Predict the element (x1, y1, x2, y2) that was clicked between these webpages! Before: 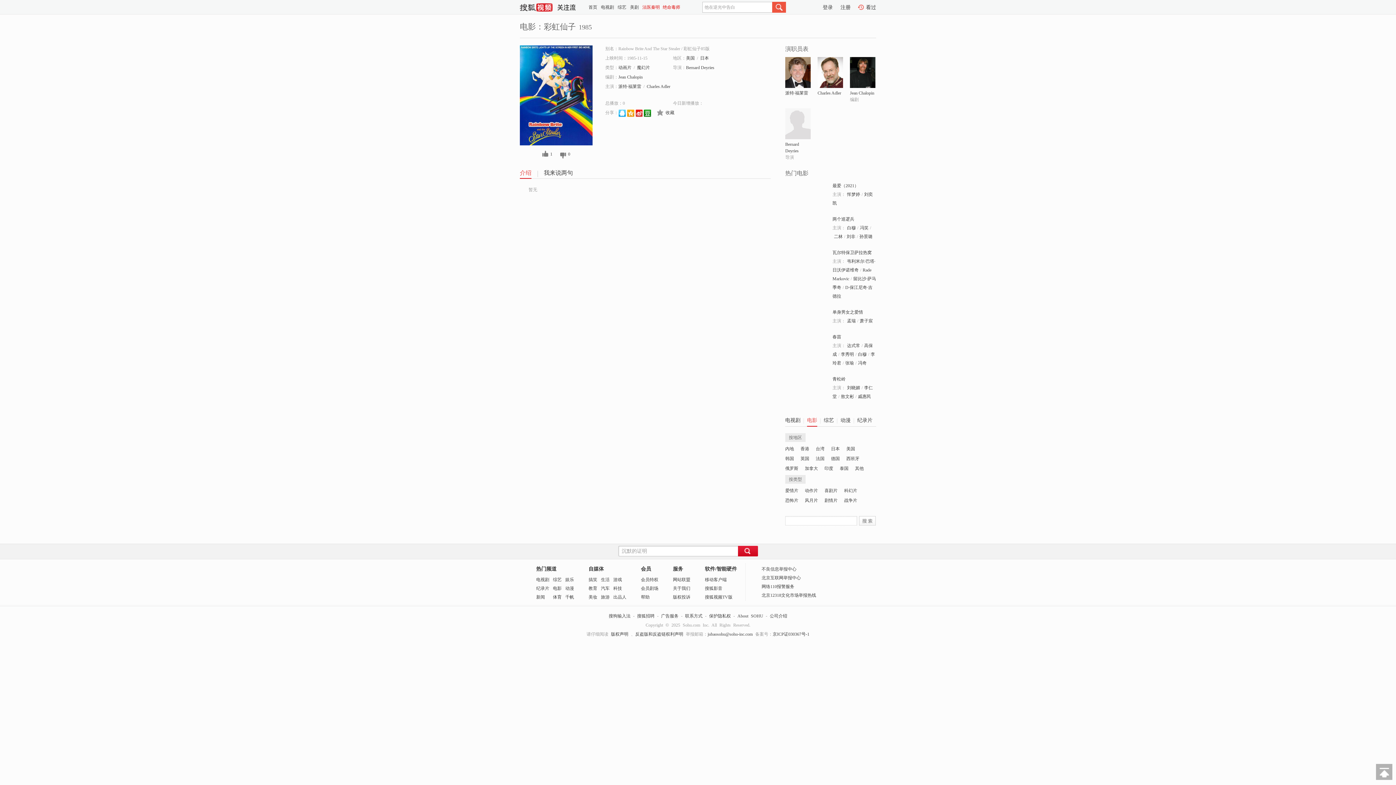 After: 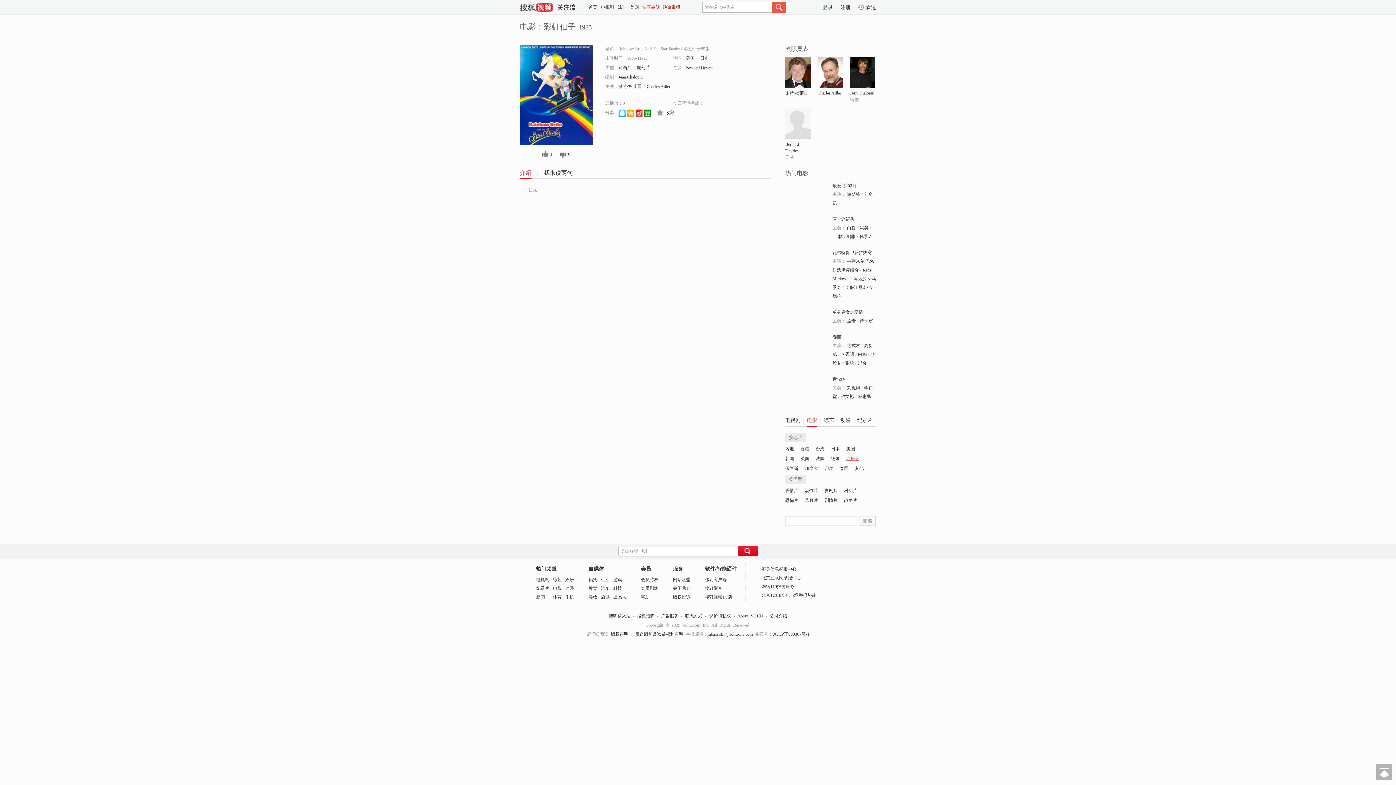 Action: bbox: (846, 455, 859, 462) label: 西班牙